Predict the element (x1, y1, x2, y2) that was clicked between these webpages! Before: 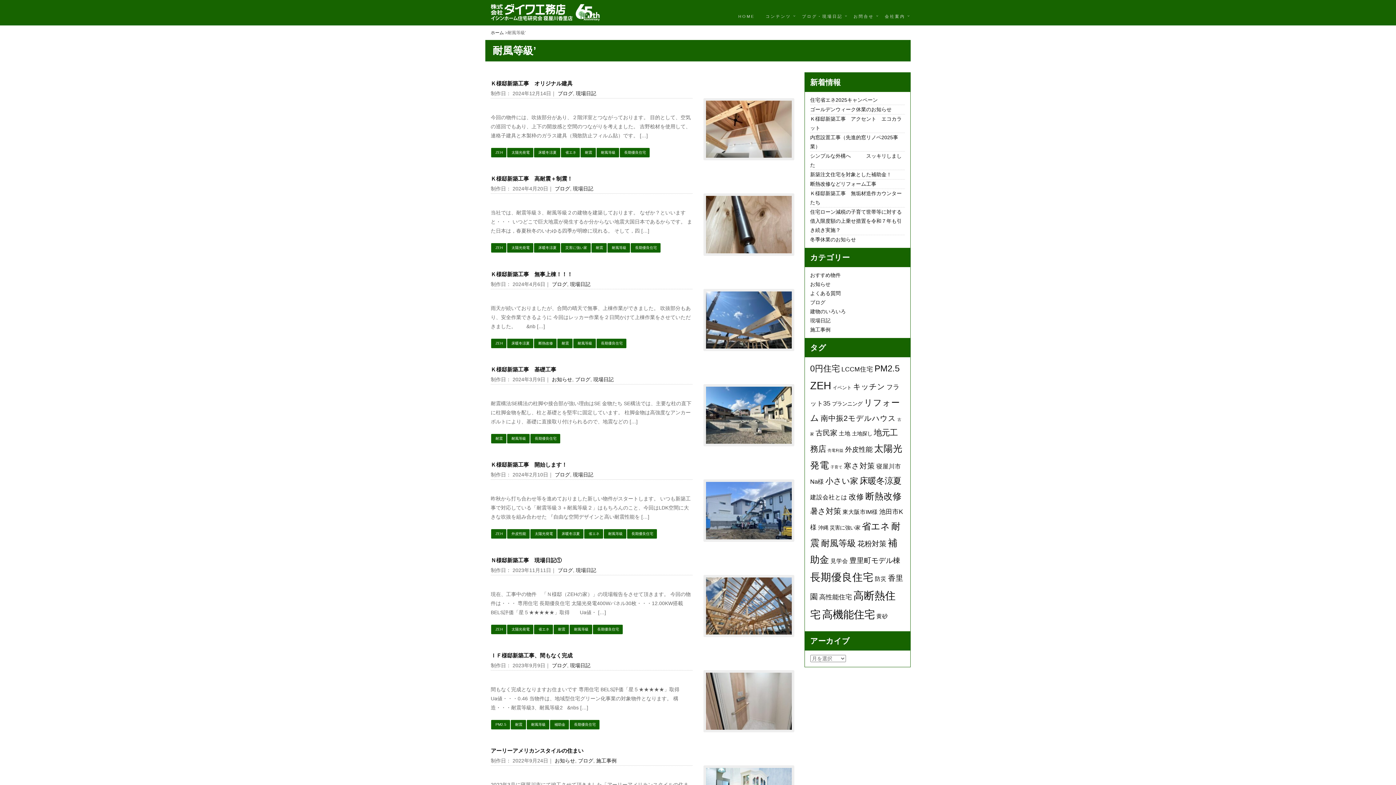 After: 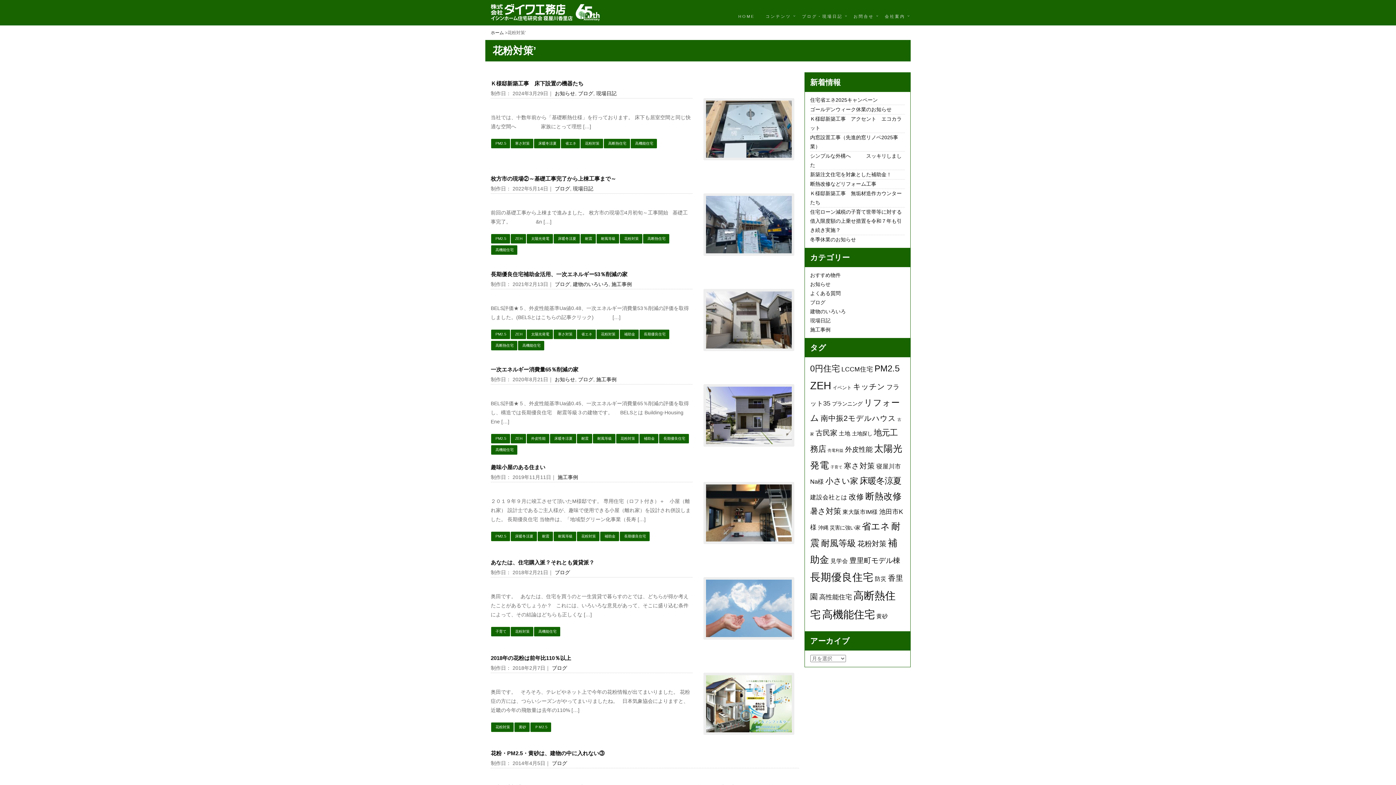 Action: bbox: (857, 540, 886, 548) label: 花粉対策 (10個の項目)